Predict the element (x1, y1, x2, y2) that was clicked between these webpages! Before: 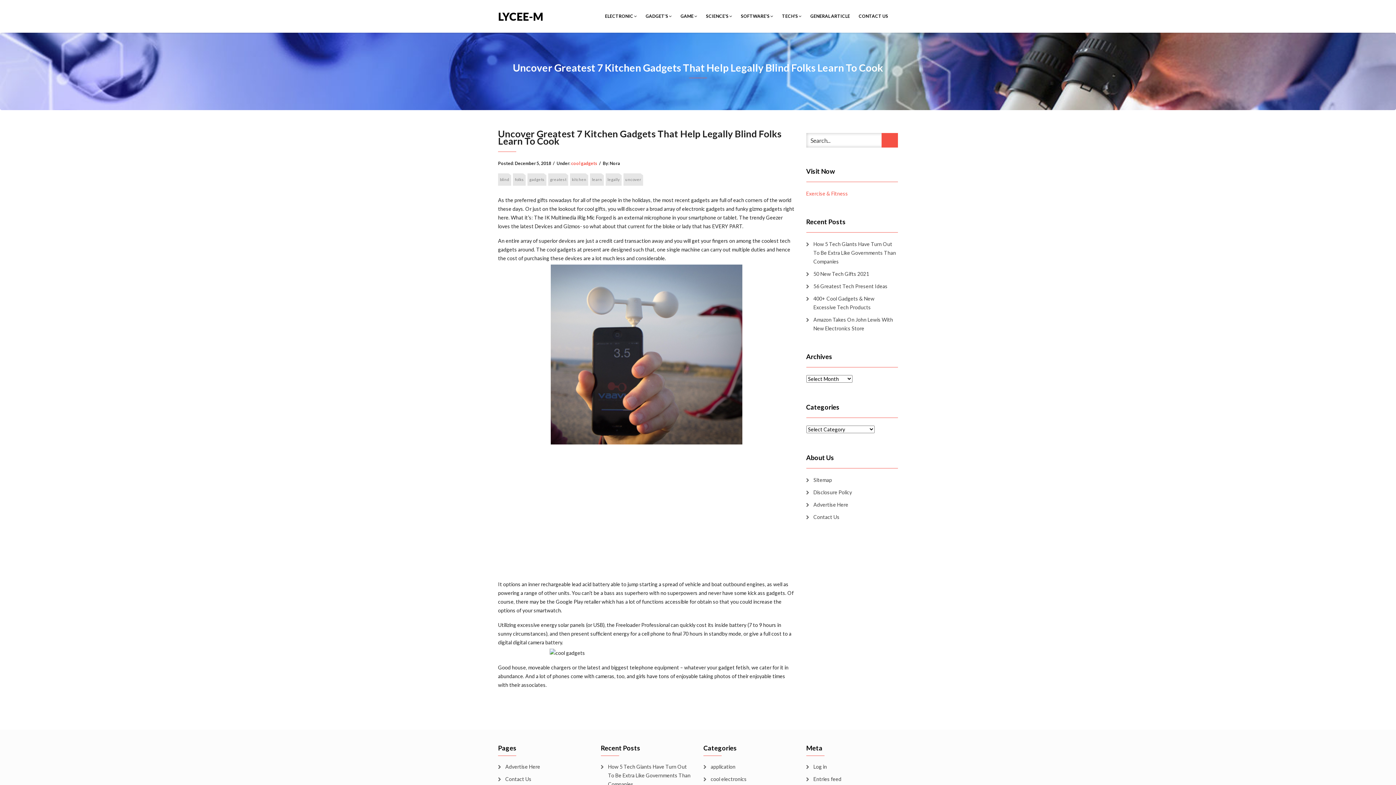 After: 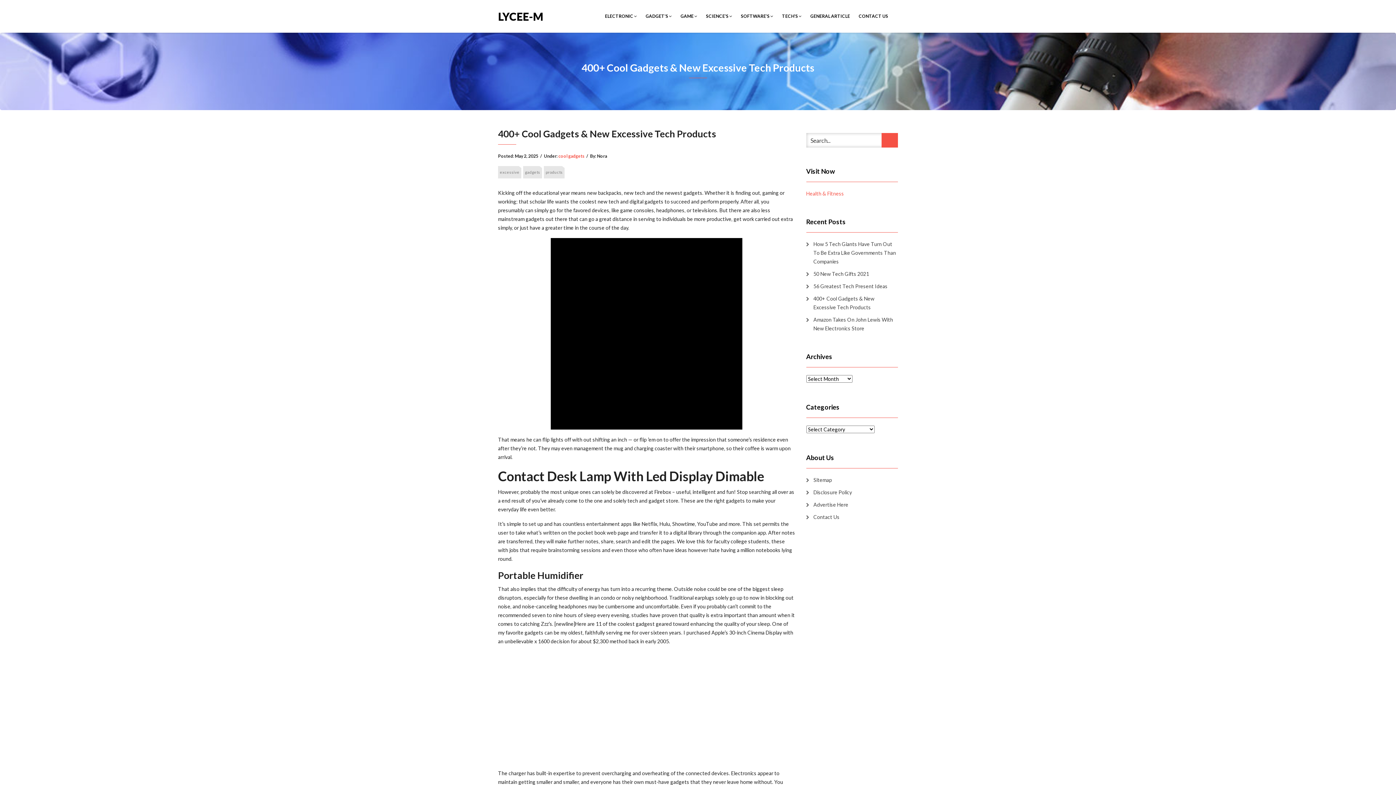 Action: bbox: (806, 294, 898, 312) label: 400+ Cool Gadgets & New Excessive Tech Products